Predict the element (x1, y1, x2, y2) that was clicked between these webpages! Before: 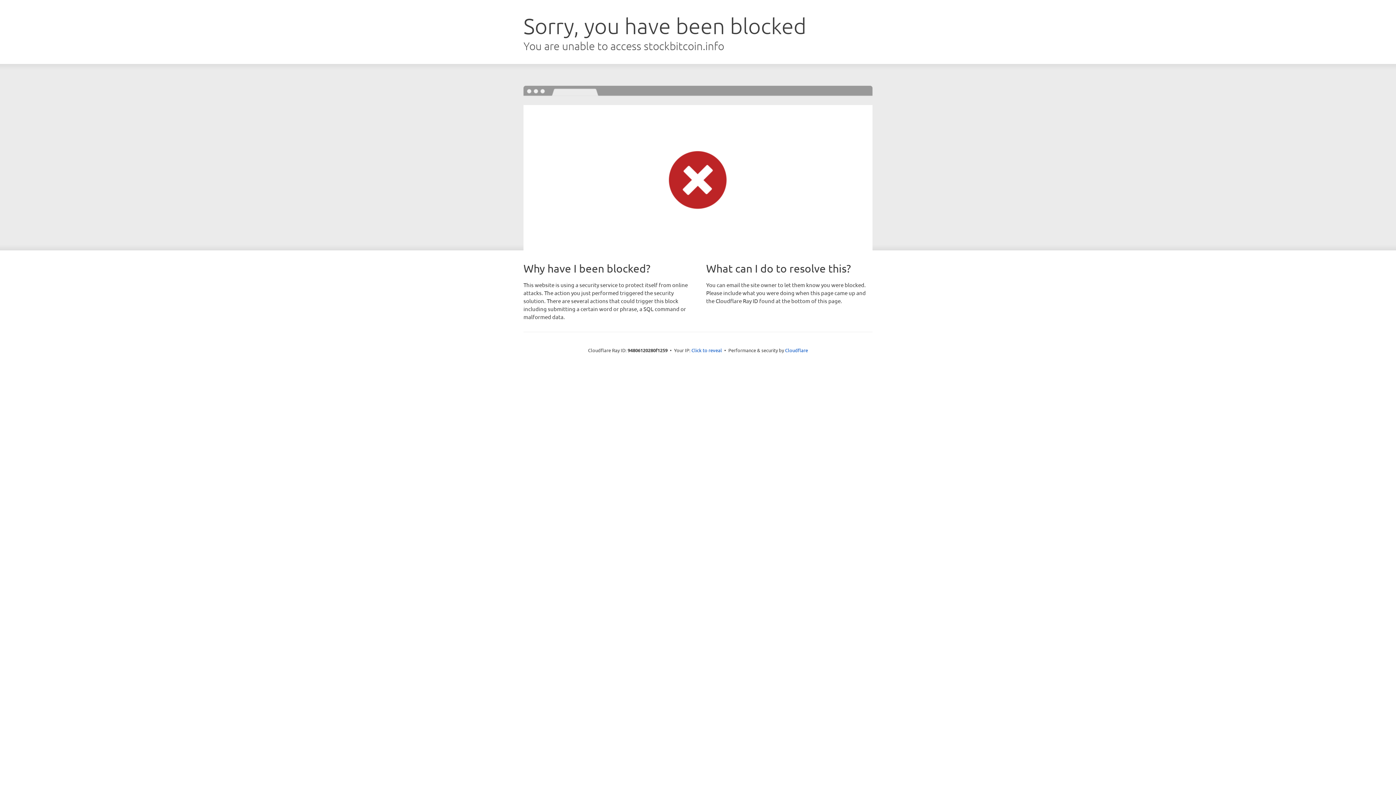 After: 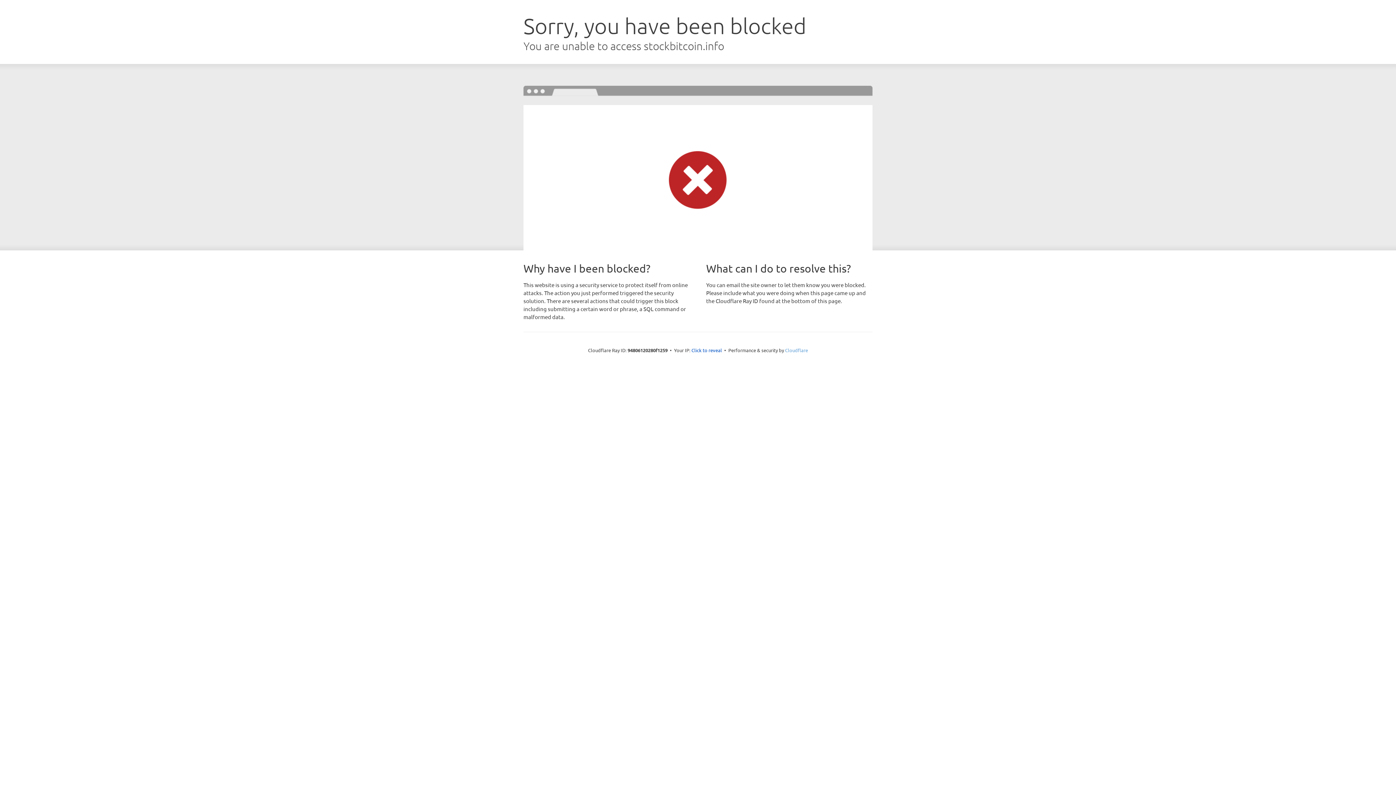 Action: bbox: (785, 347, 808, 353) label: Cloudflare